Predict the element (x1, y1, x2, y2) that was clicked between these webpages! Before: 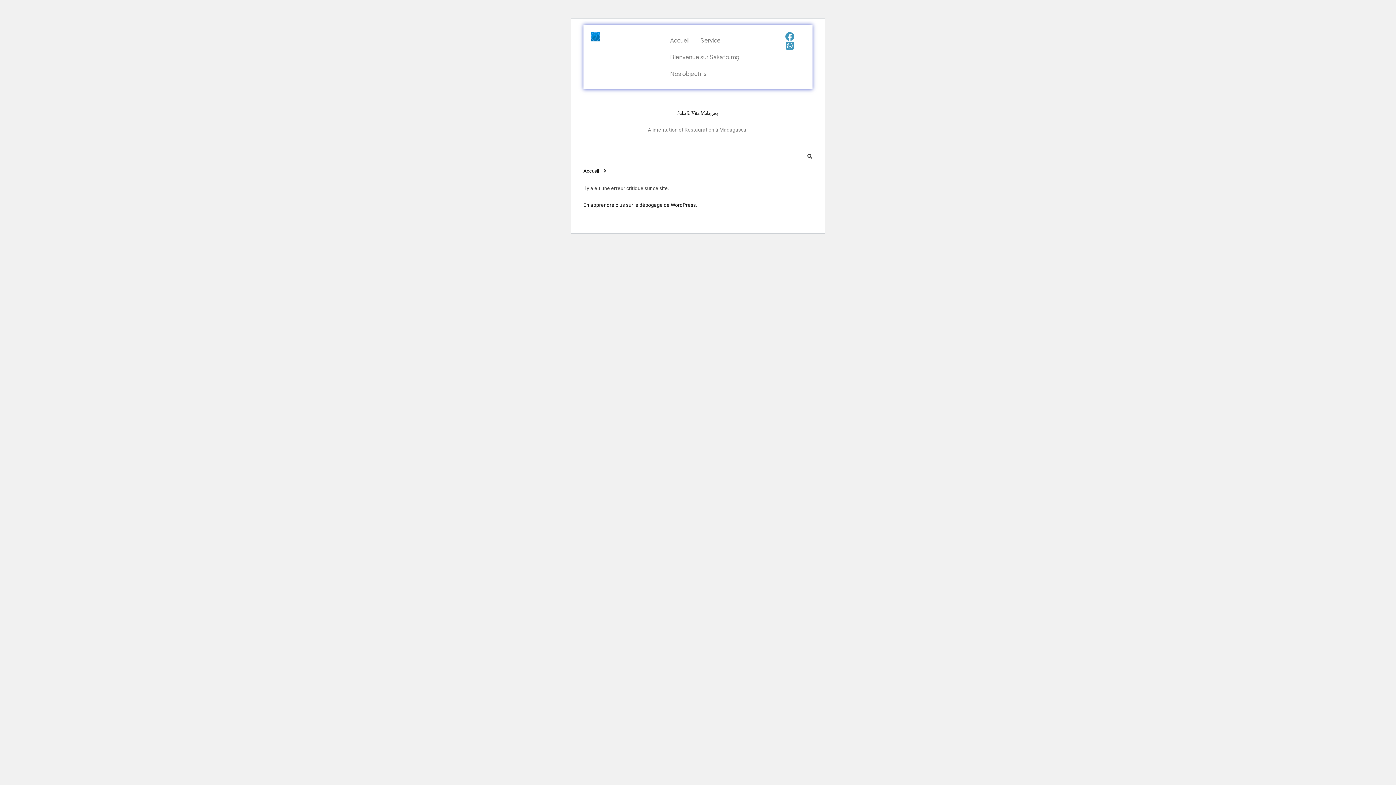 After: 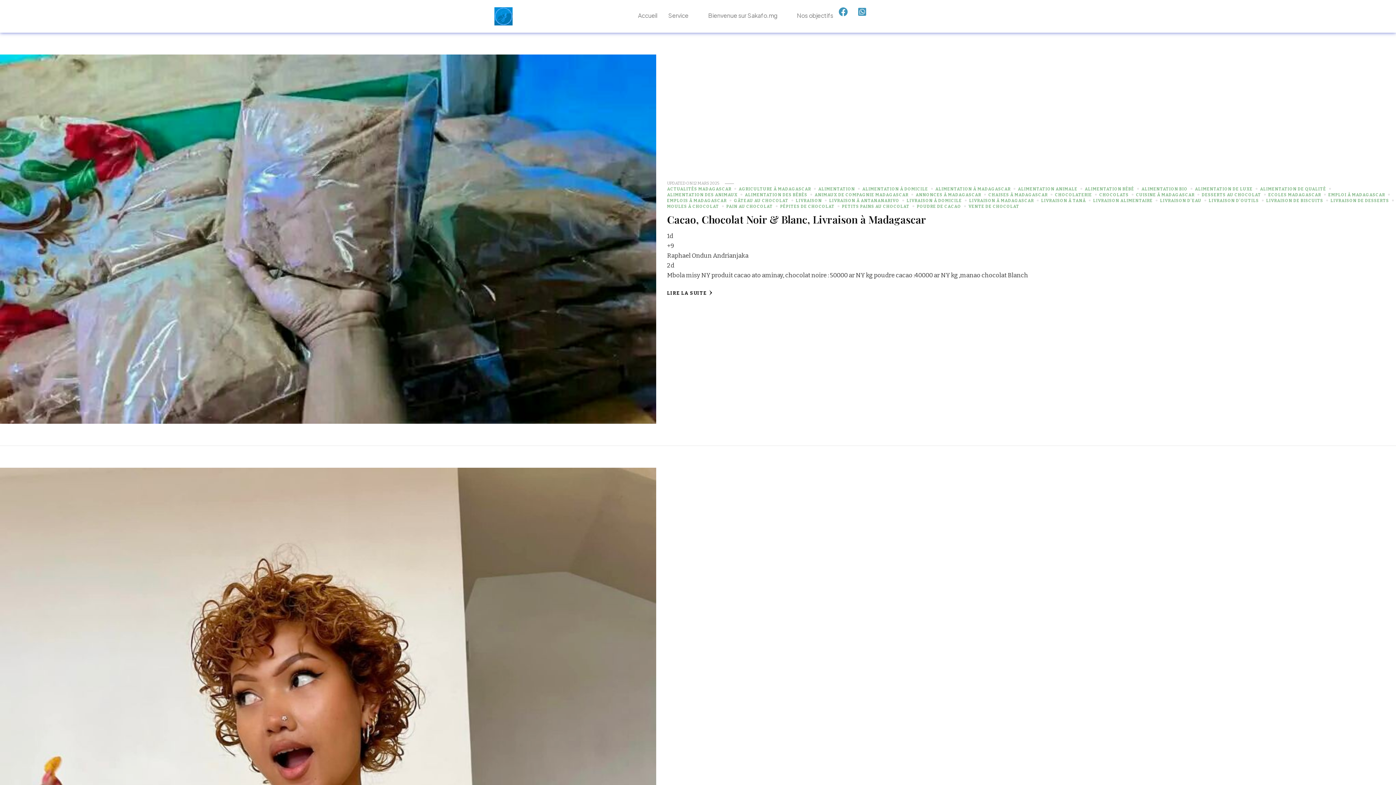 Action: label: Accueil bbox: (583, 167, 599, 173)